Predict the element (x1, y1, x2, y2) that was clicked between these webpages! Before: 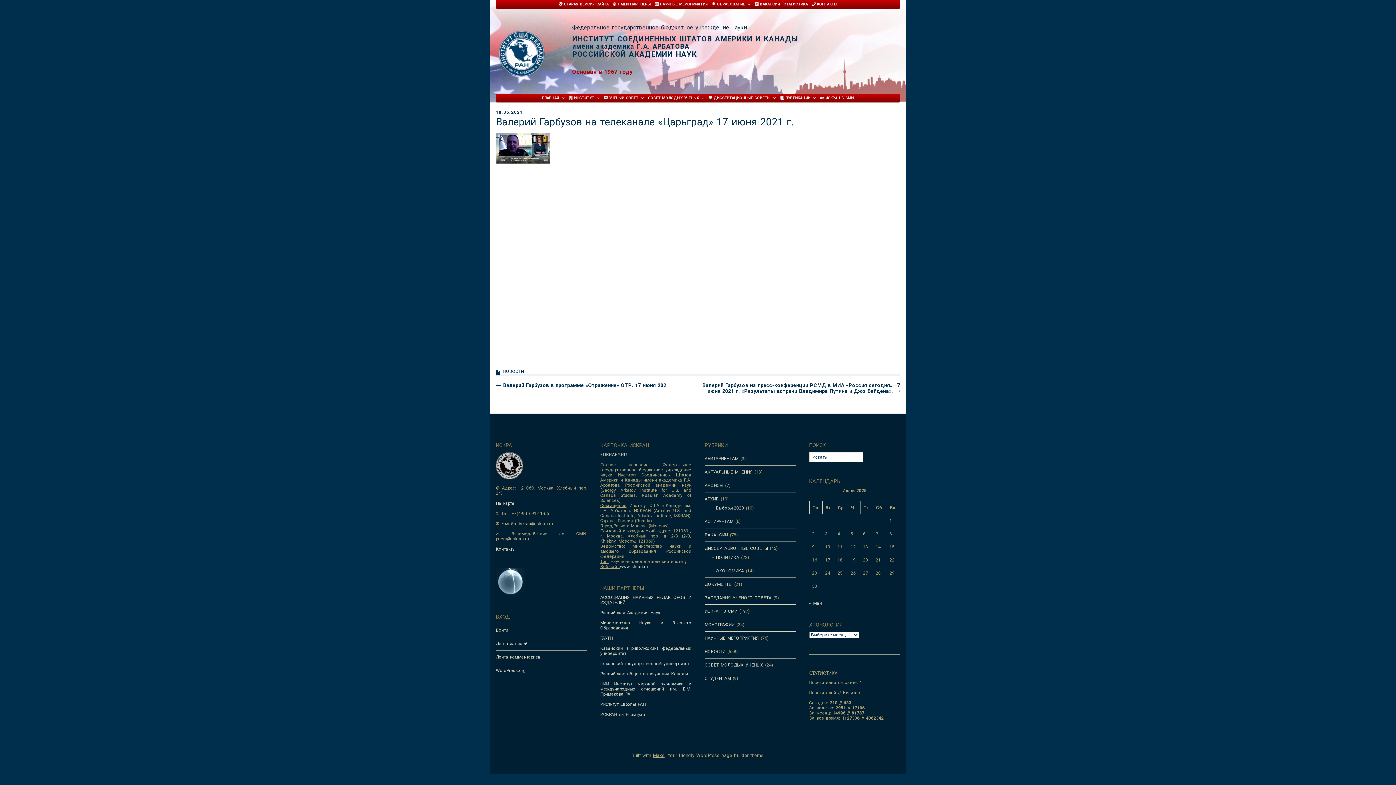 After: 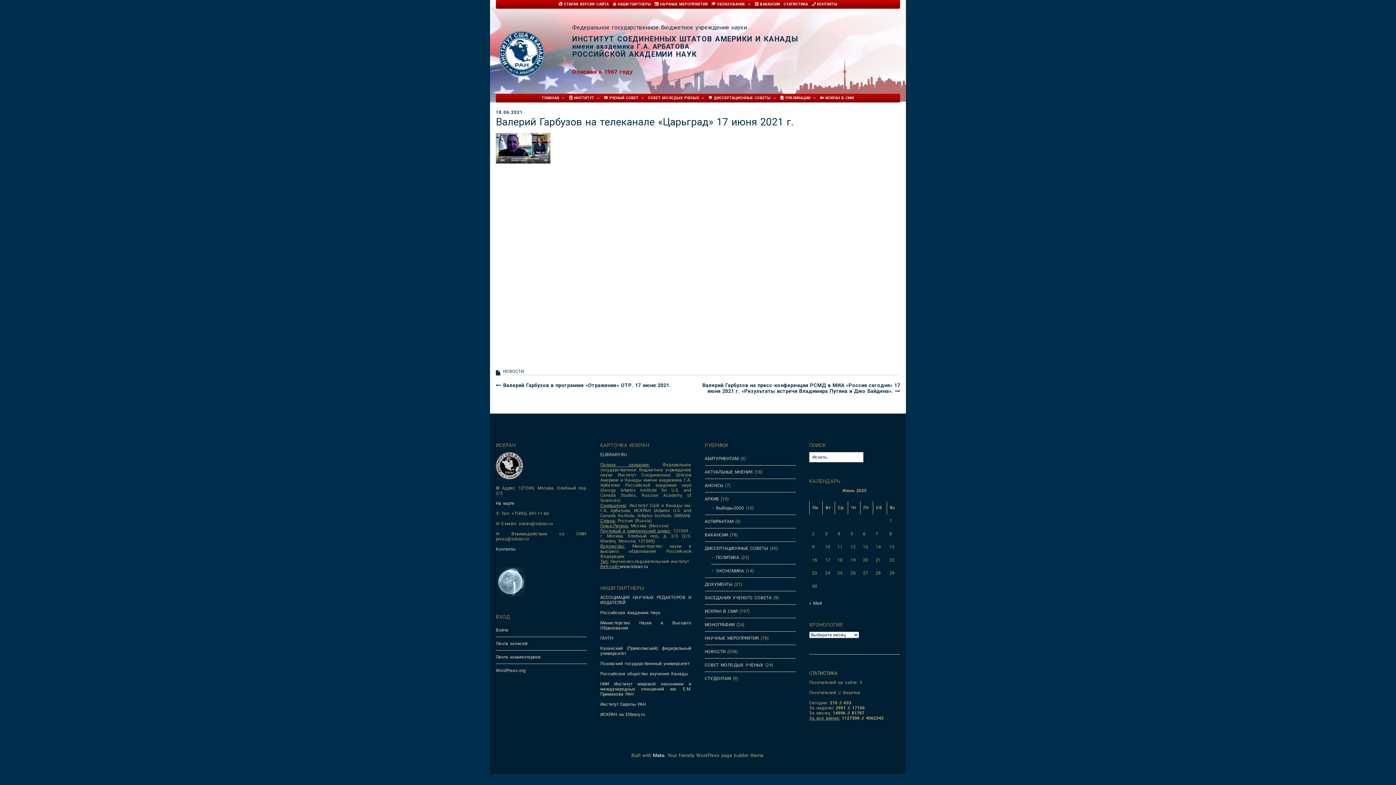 Action: bbox: (653, 753, 664, 758) label: Make